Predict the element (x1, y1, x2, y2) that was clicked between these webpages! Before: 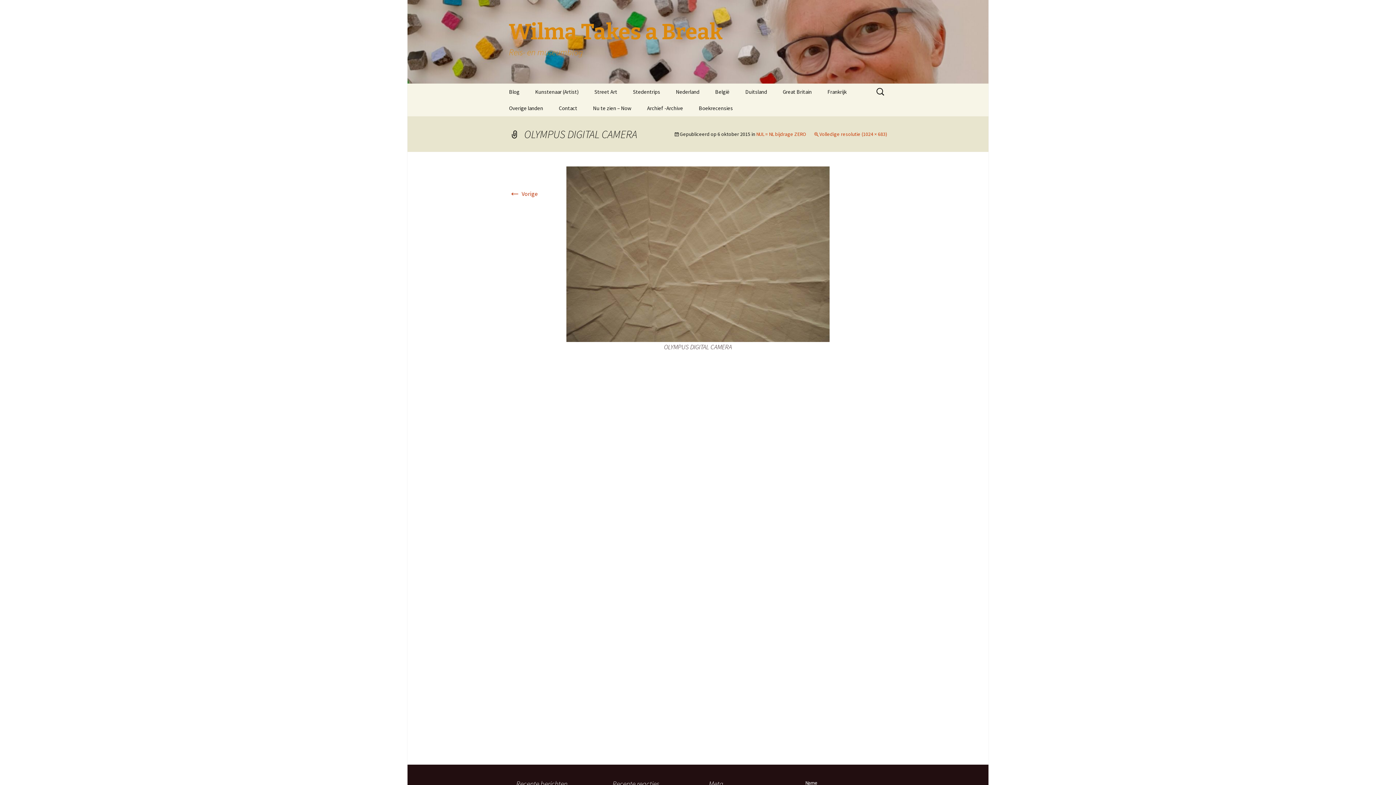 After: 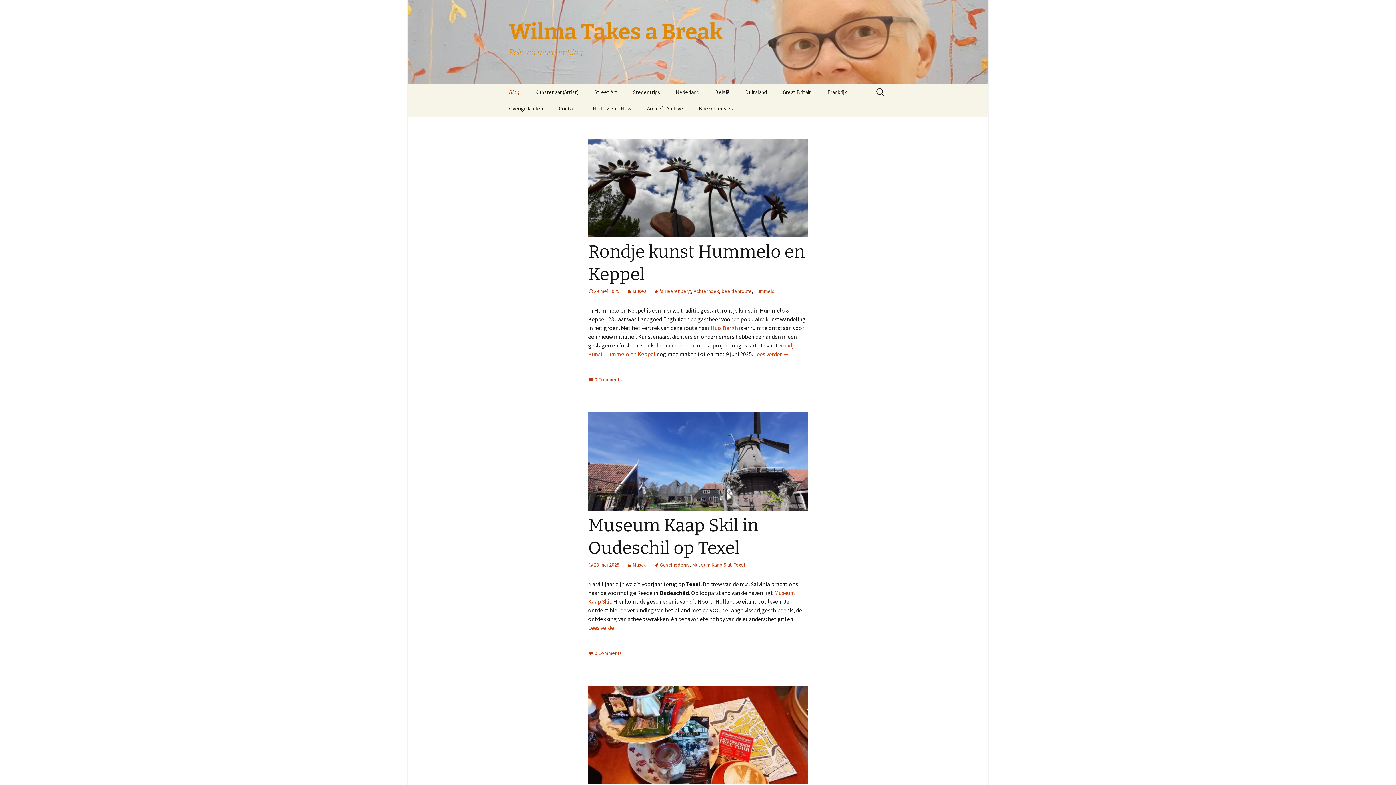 Action: label: Blog bbox: (501, 83, 526, 100)